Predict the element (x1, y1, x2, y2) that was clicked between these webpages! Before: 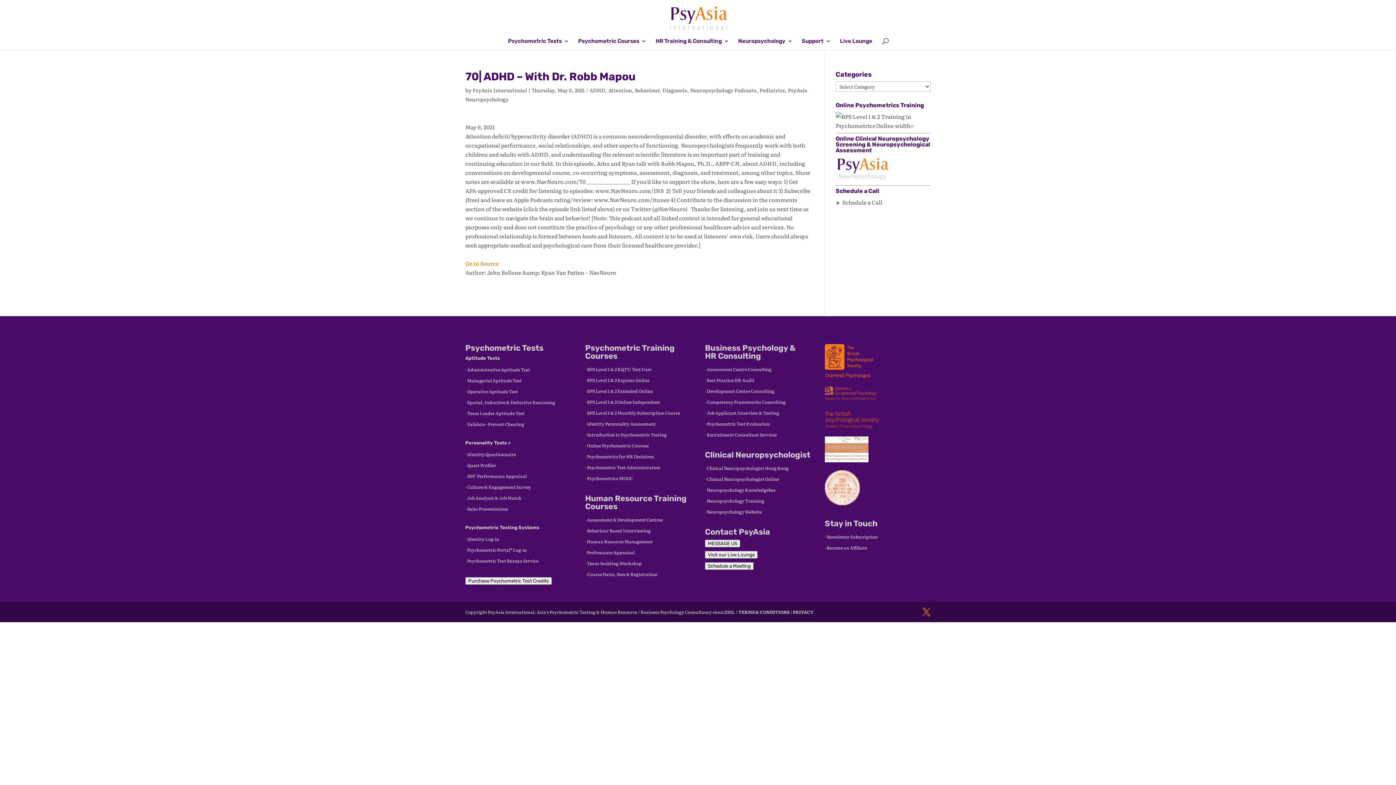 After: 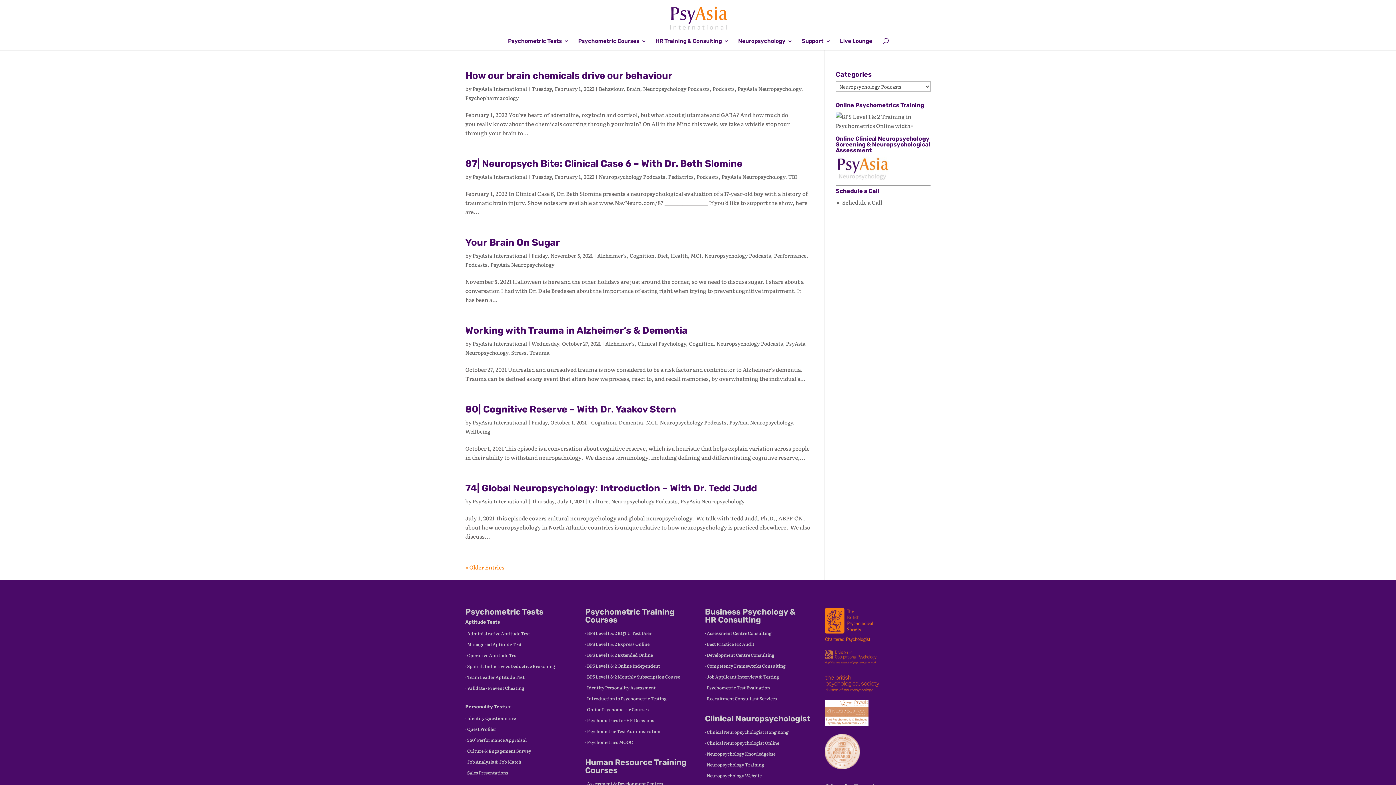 Action: label: Neuropsychology Podcasts bbox: (690, 86, 756, 93)